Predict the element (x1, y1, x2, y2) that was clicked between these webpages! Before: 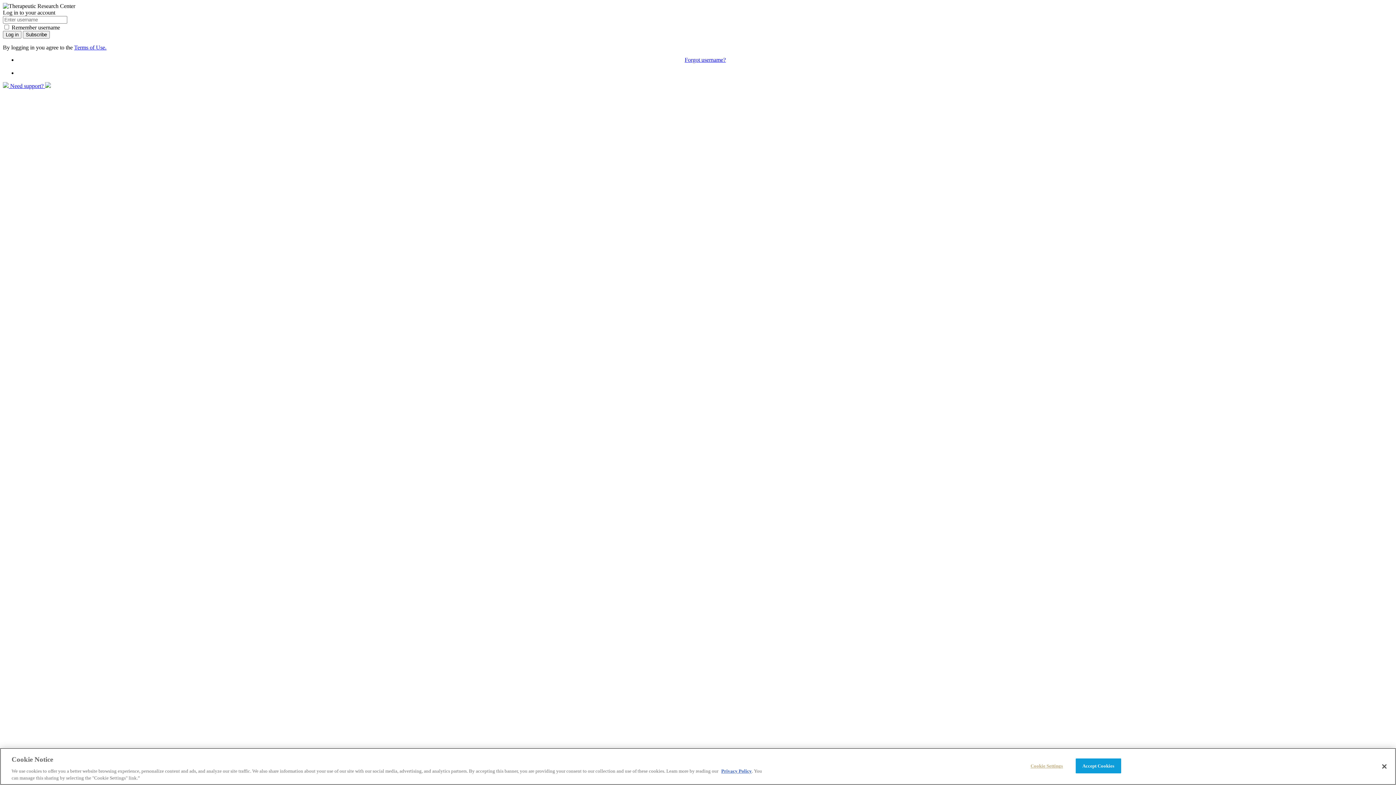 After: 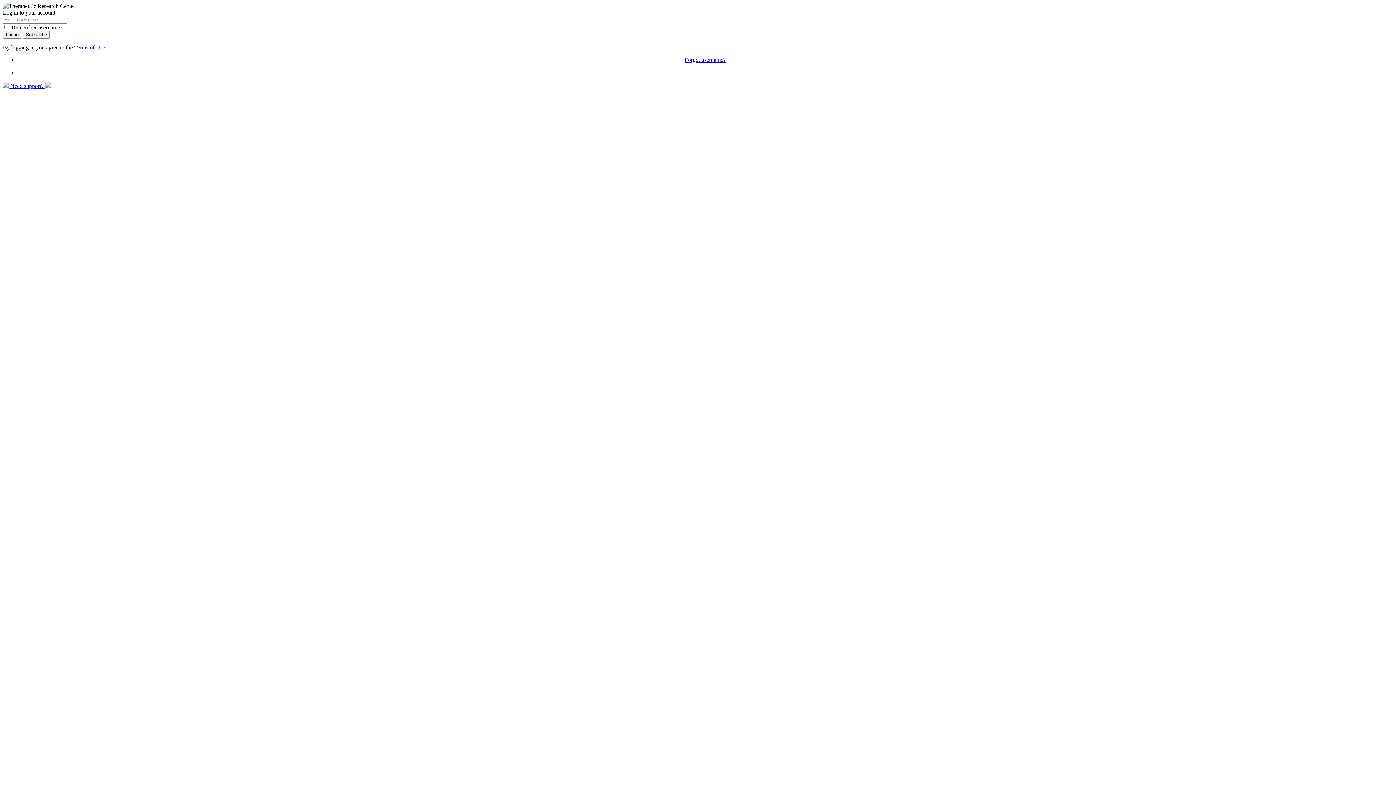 Action: bbox: (1376, 758, 1392, 774) label: Close